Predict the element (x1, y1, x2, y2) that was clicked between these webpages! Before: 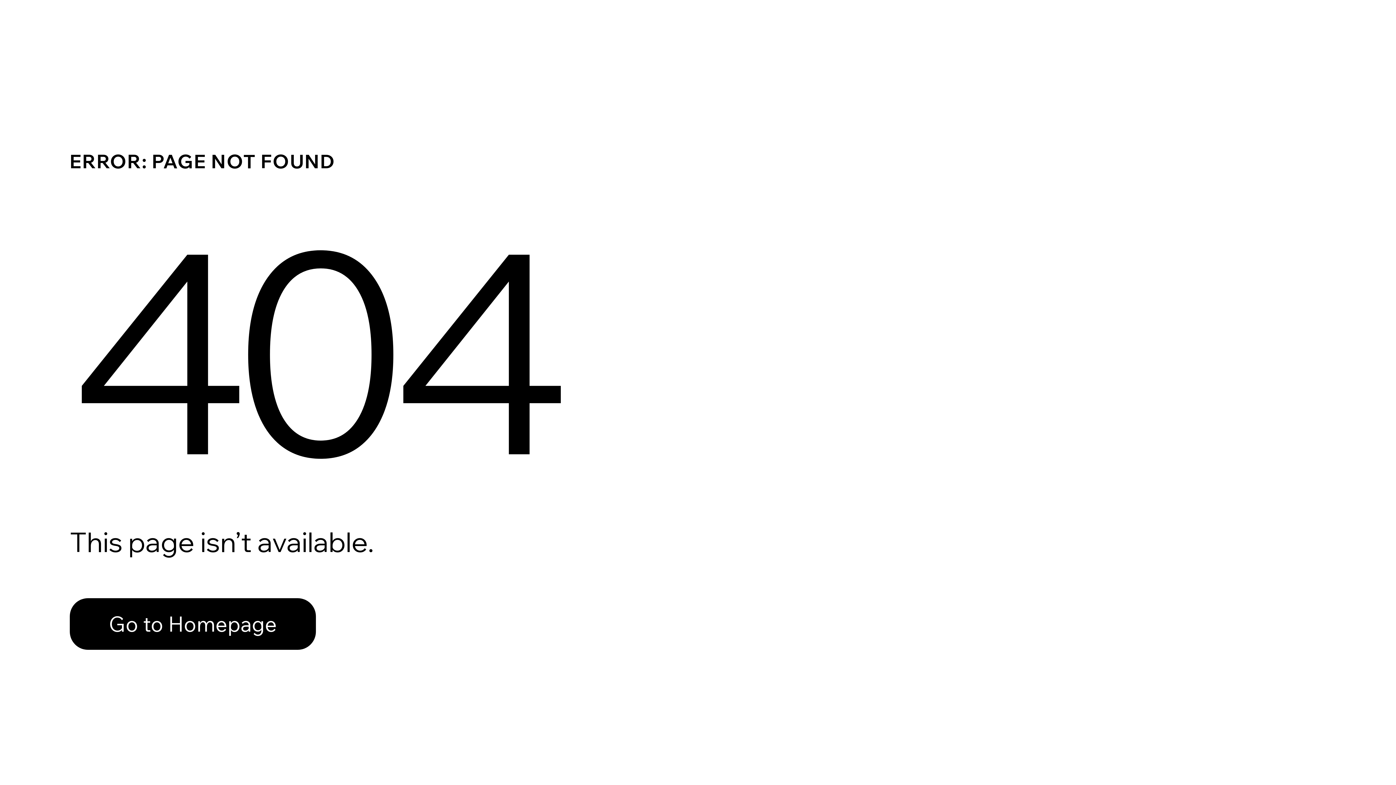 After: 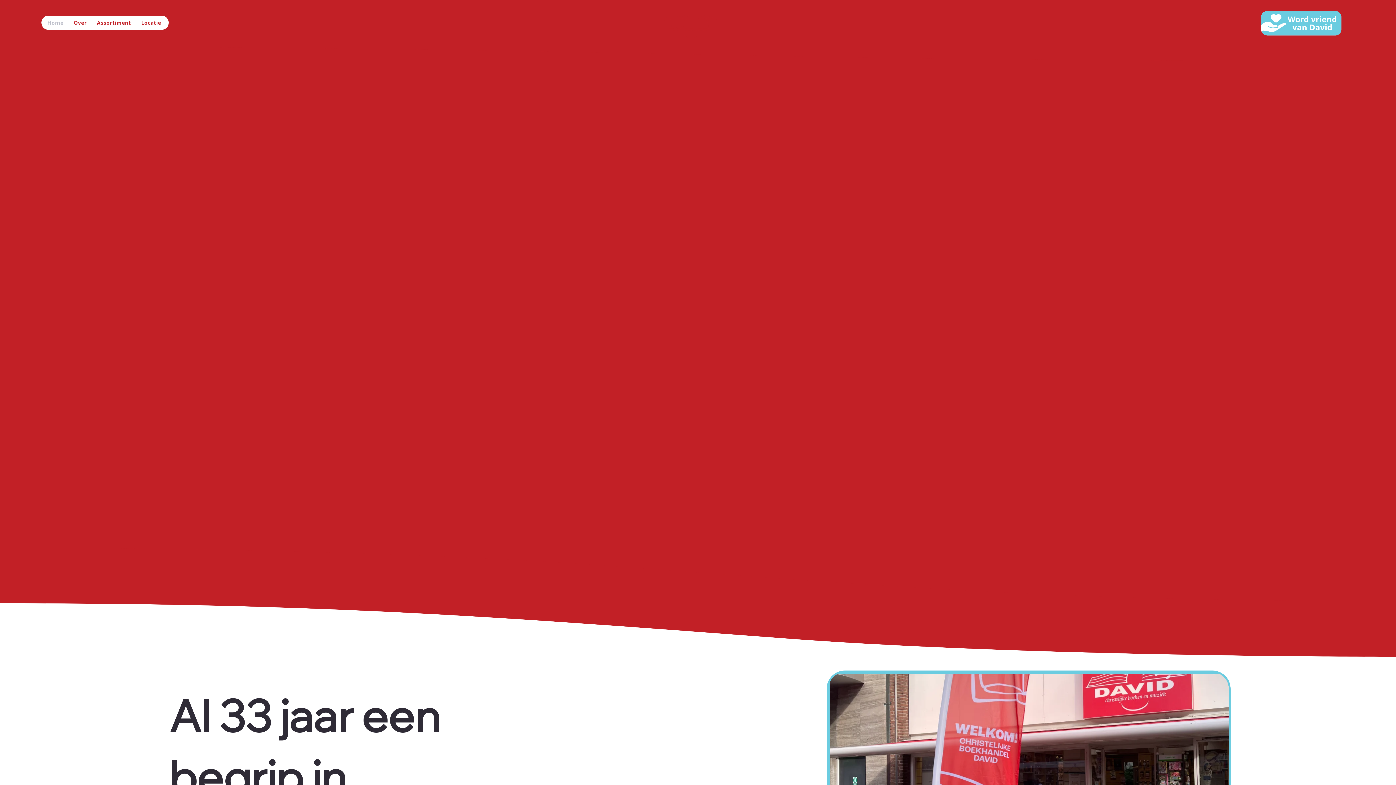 Action: bbox: (69, 582, 768, 659) label: Go to Homepage